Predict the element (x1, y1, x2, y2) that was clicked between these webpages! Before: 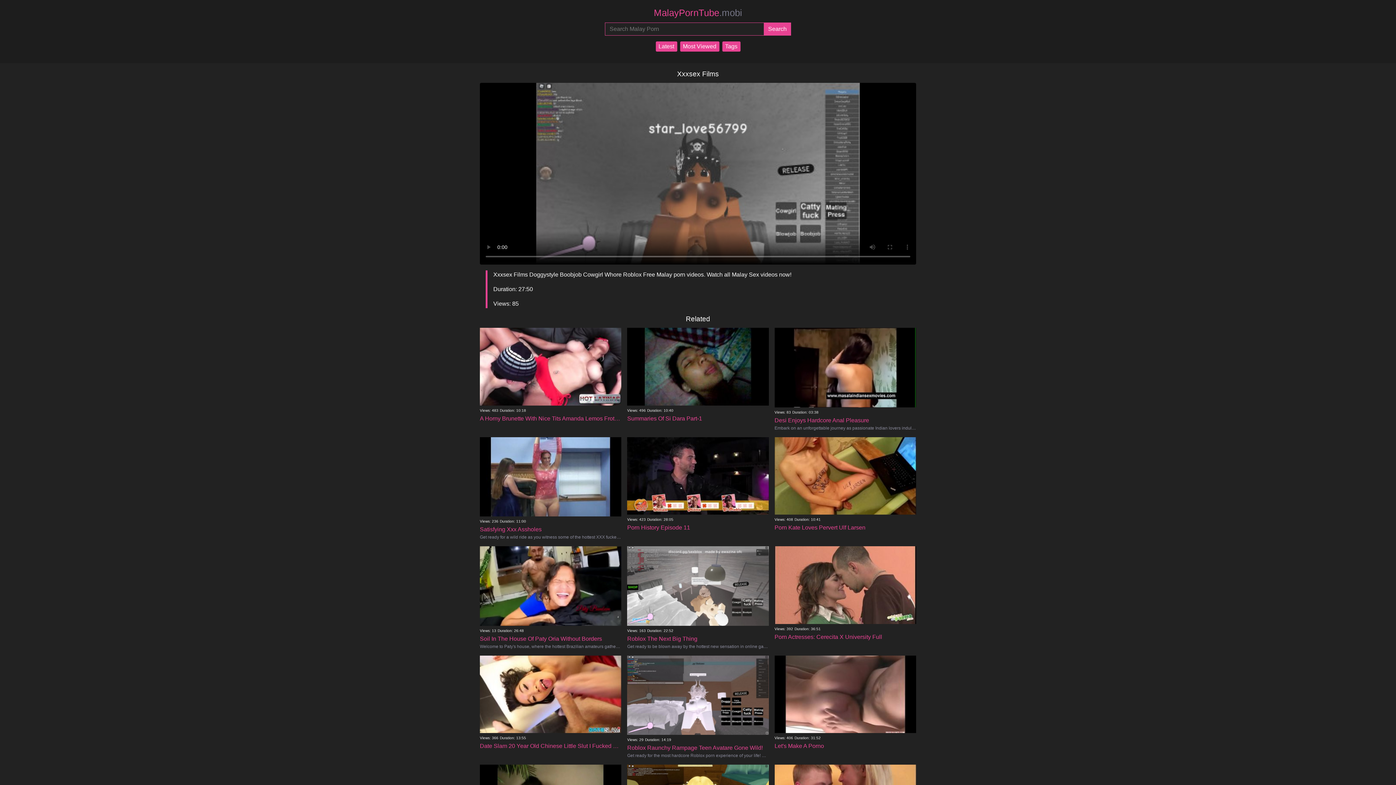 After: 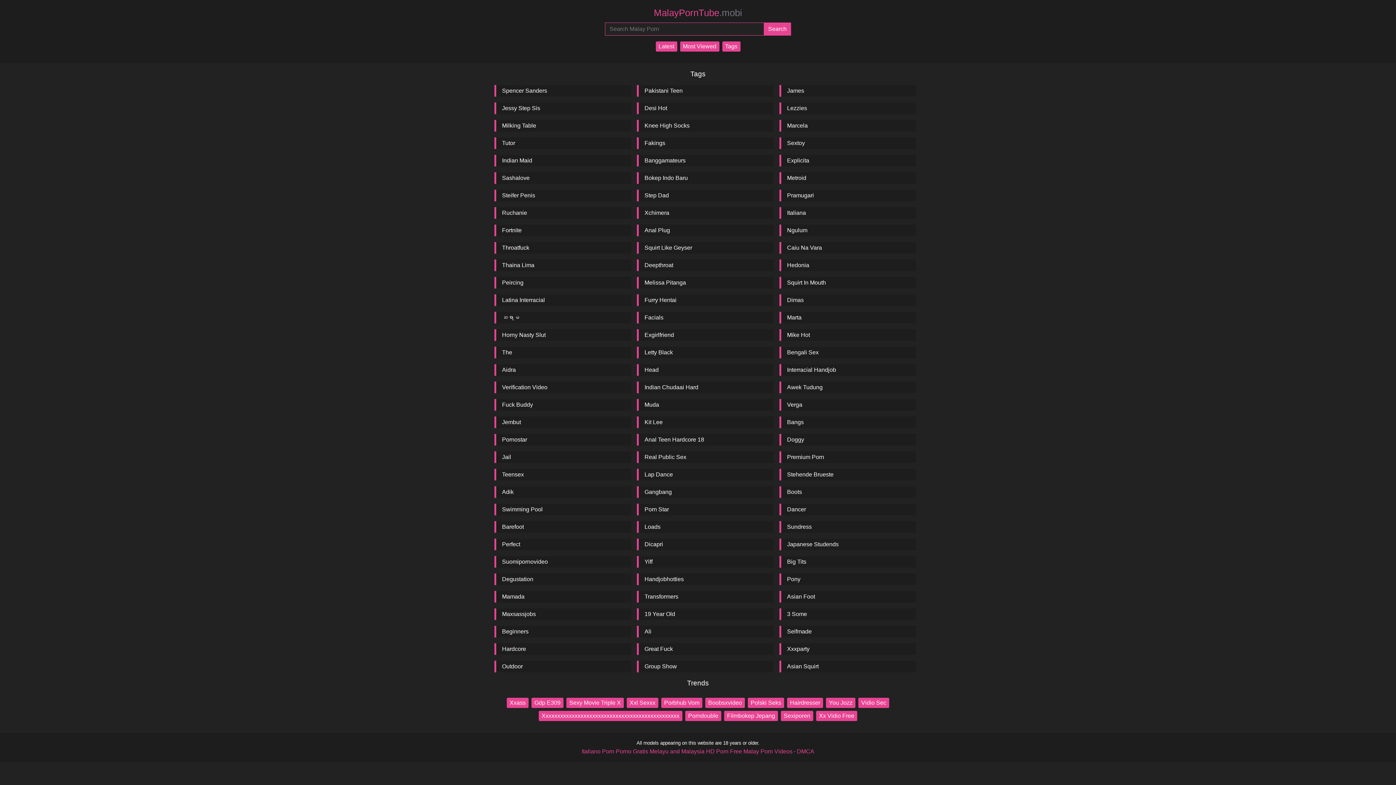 Action: bbox: (722, 41, 740, 51) label: Tags